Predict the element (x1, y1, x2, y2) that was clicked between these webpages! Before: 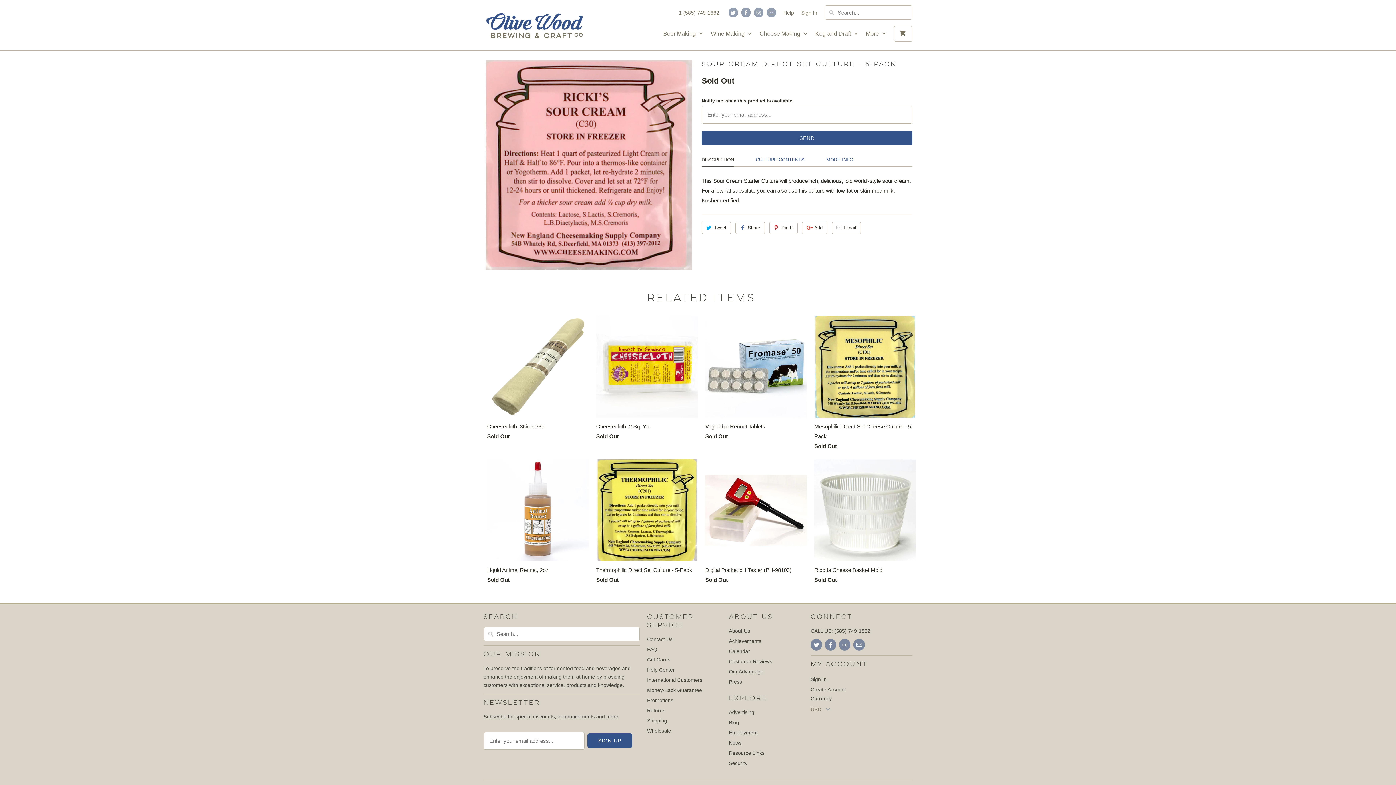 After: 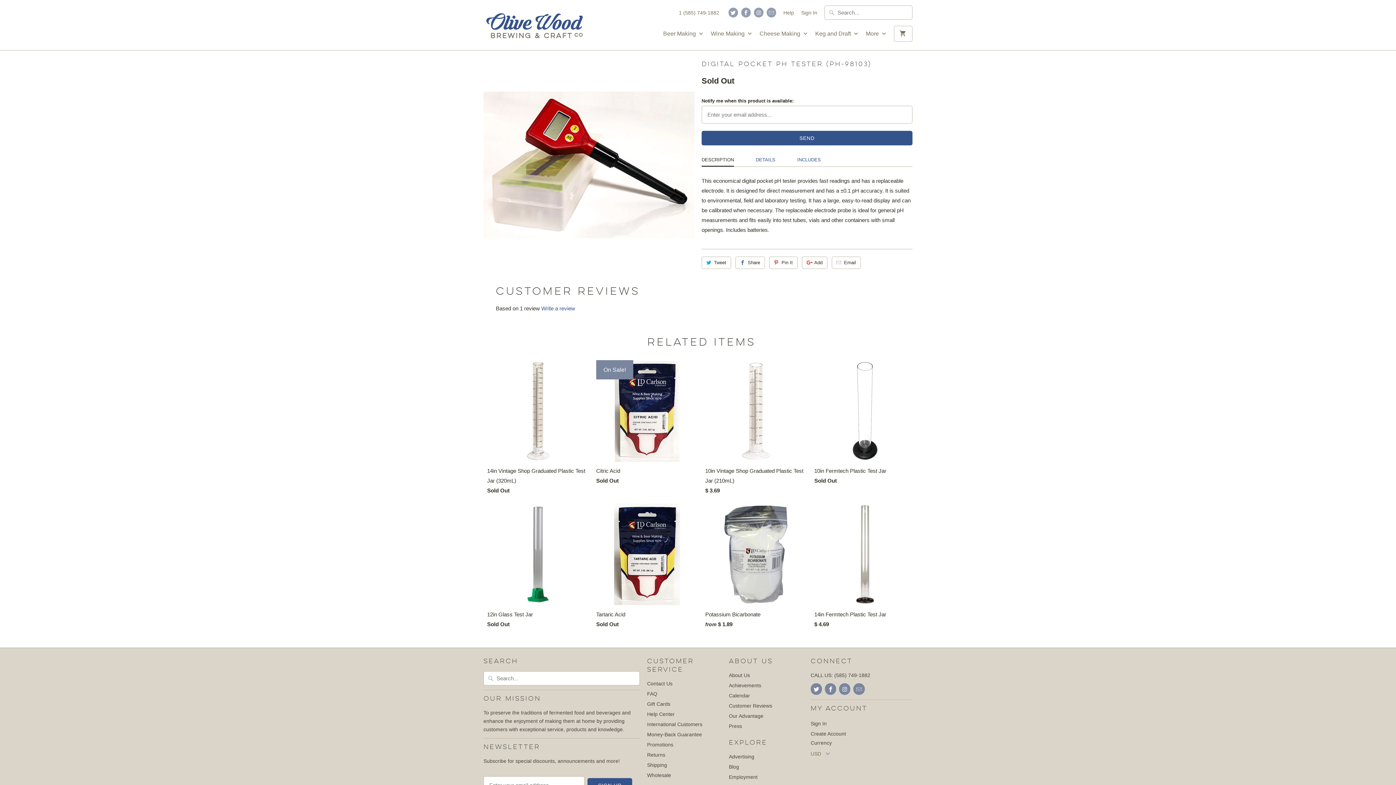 Action: label: Digital Pocket pH Tester (PH-98103)
Sold Out bbox: (705, 459, 807, 587)